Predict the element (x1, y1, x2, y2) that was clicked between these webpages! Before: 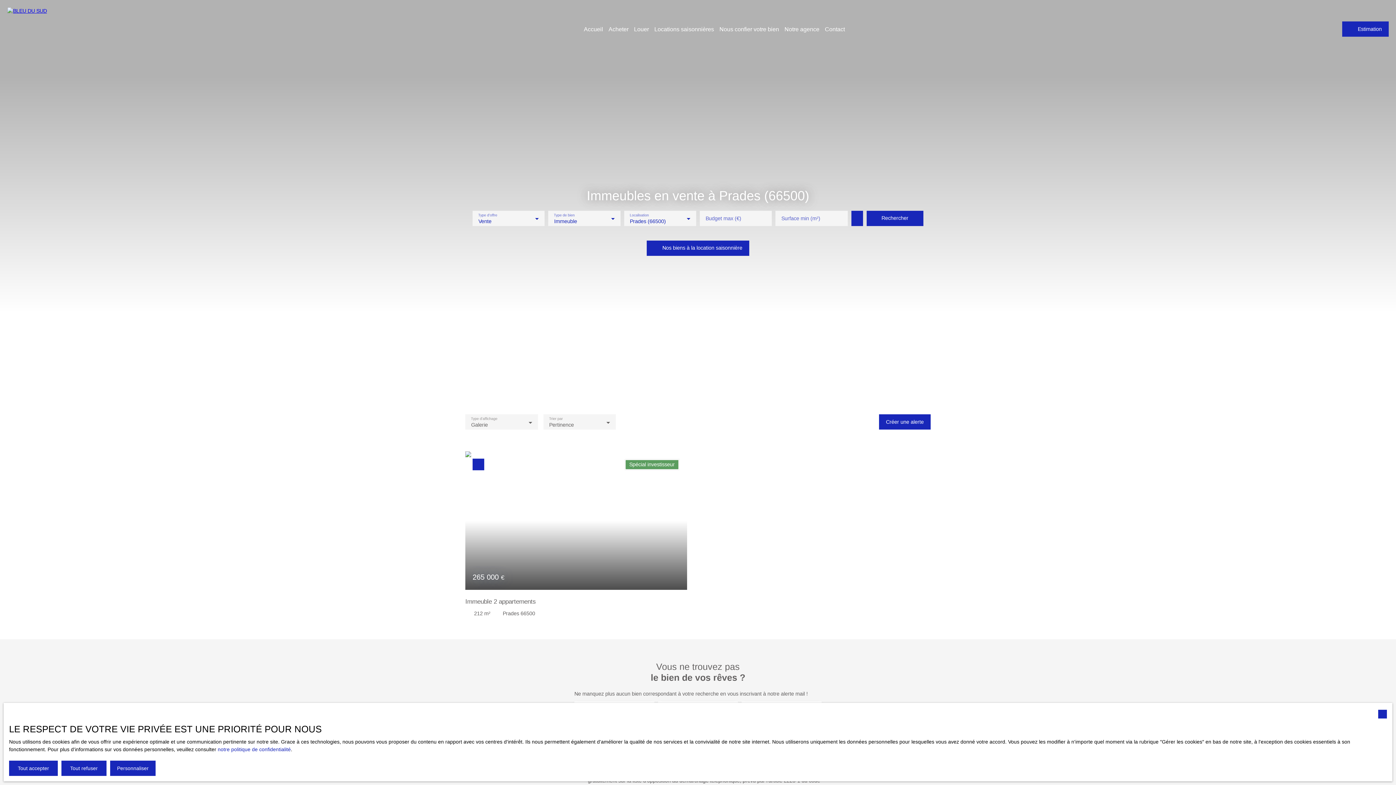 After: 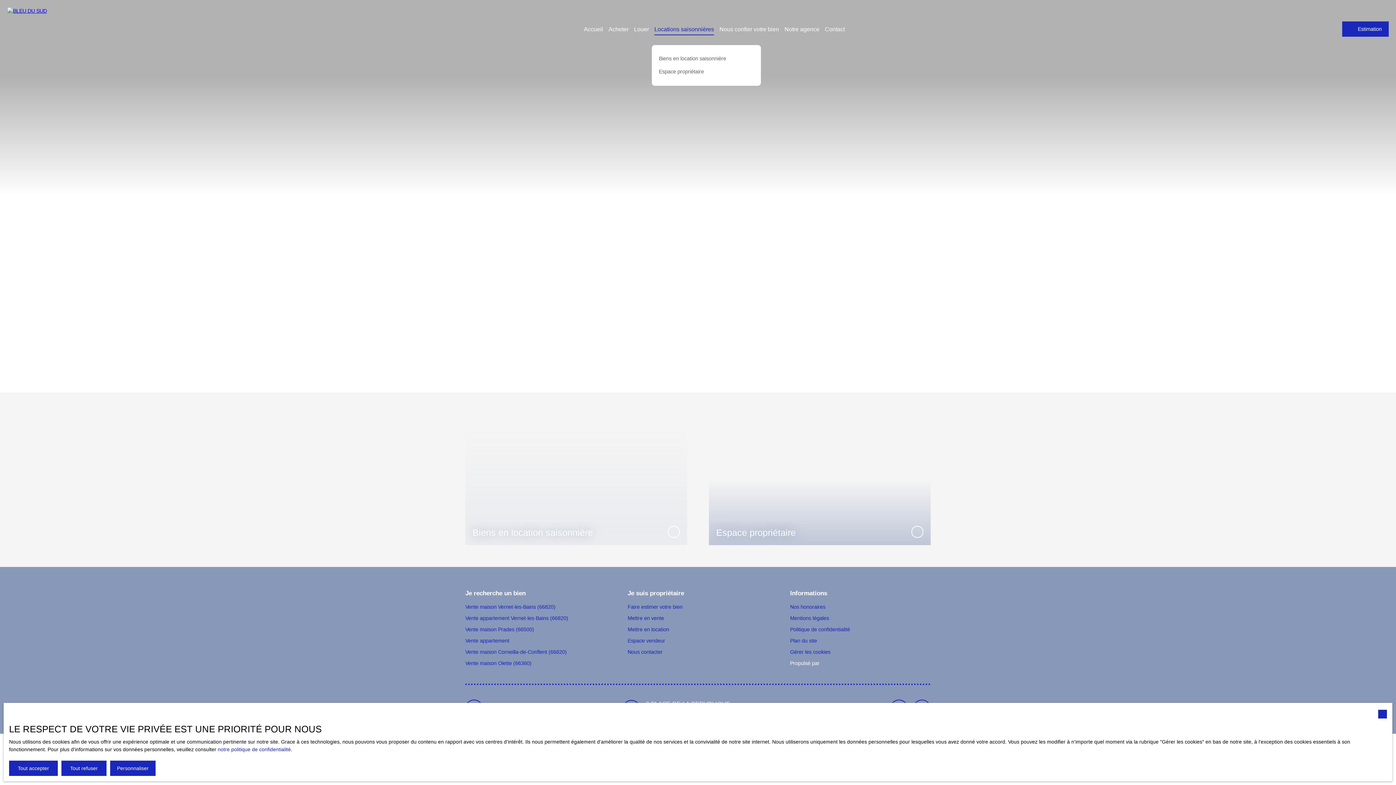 Action: label: Locations saisonnières bbox: (654, 23, 714, 35)